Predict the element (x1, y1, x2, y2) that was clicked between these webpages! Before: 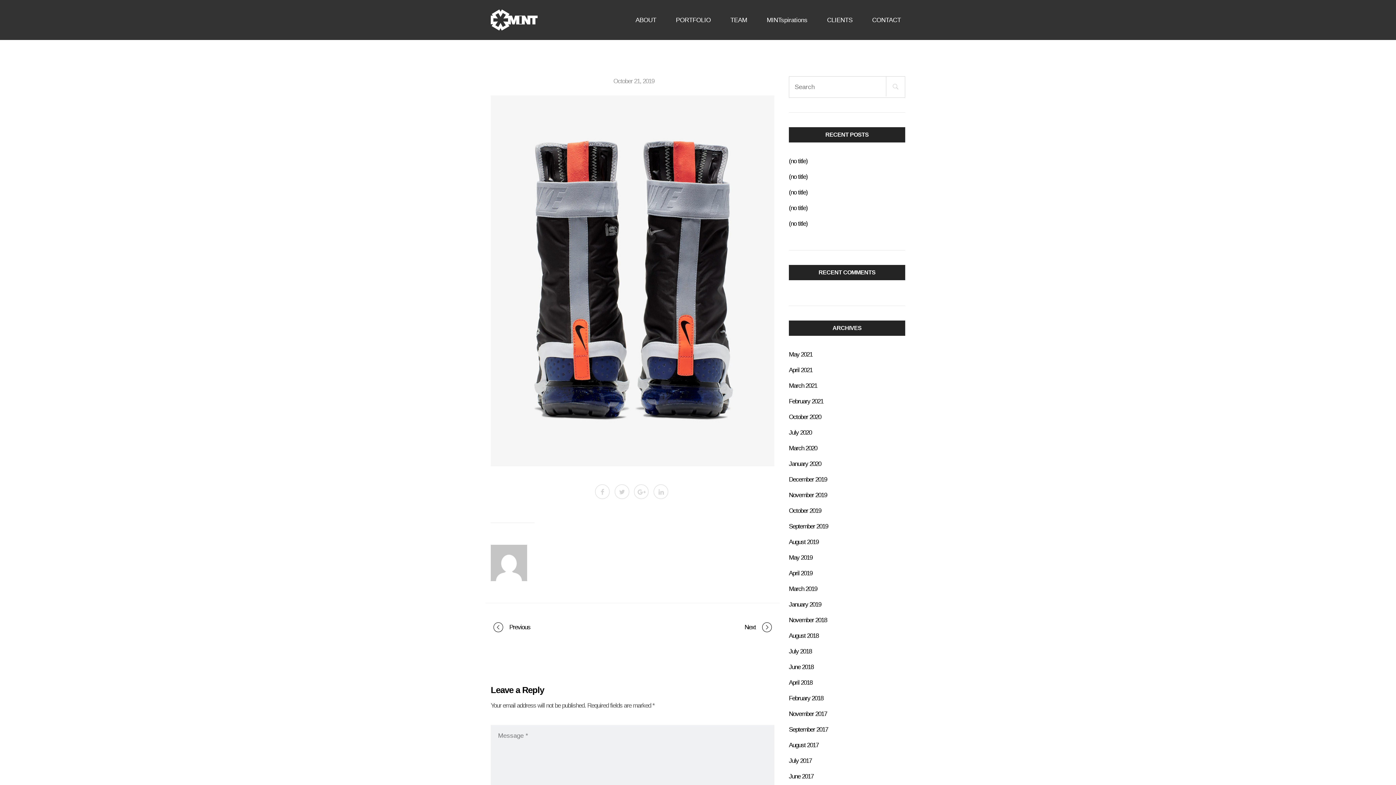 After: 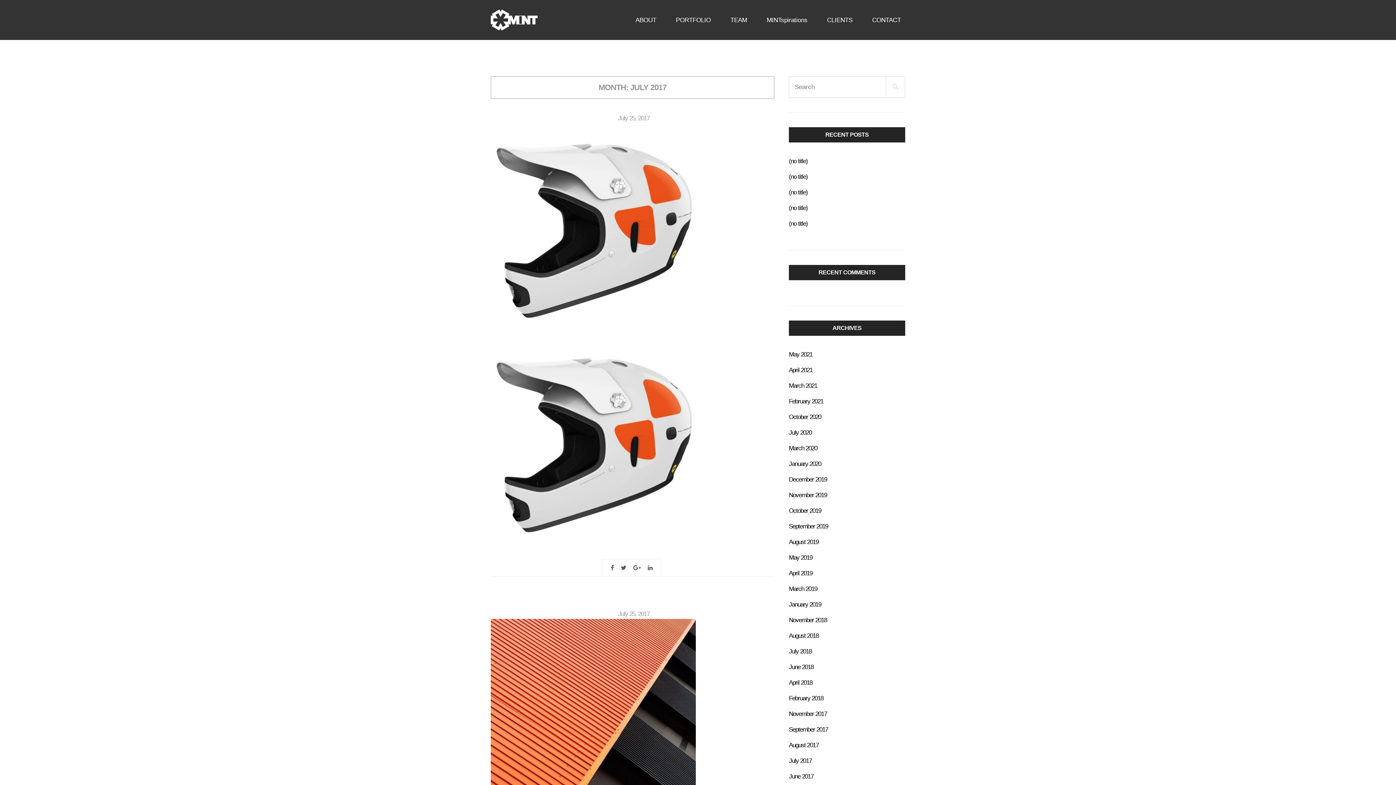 Action: bbox: (789, 757, 811, 764) label: July 2017